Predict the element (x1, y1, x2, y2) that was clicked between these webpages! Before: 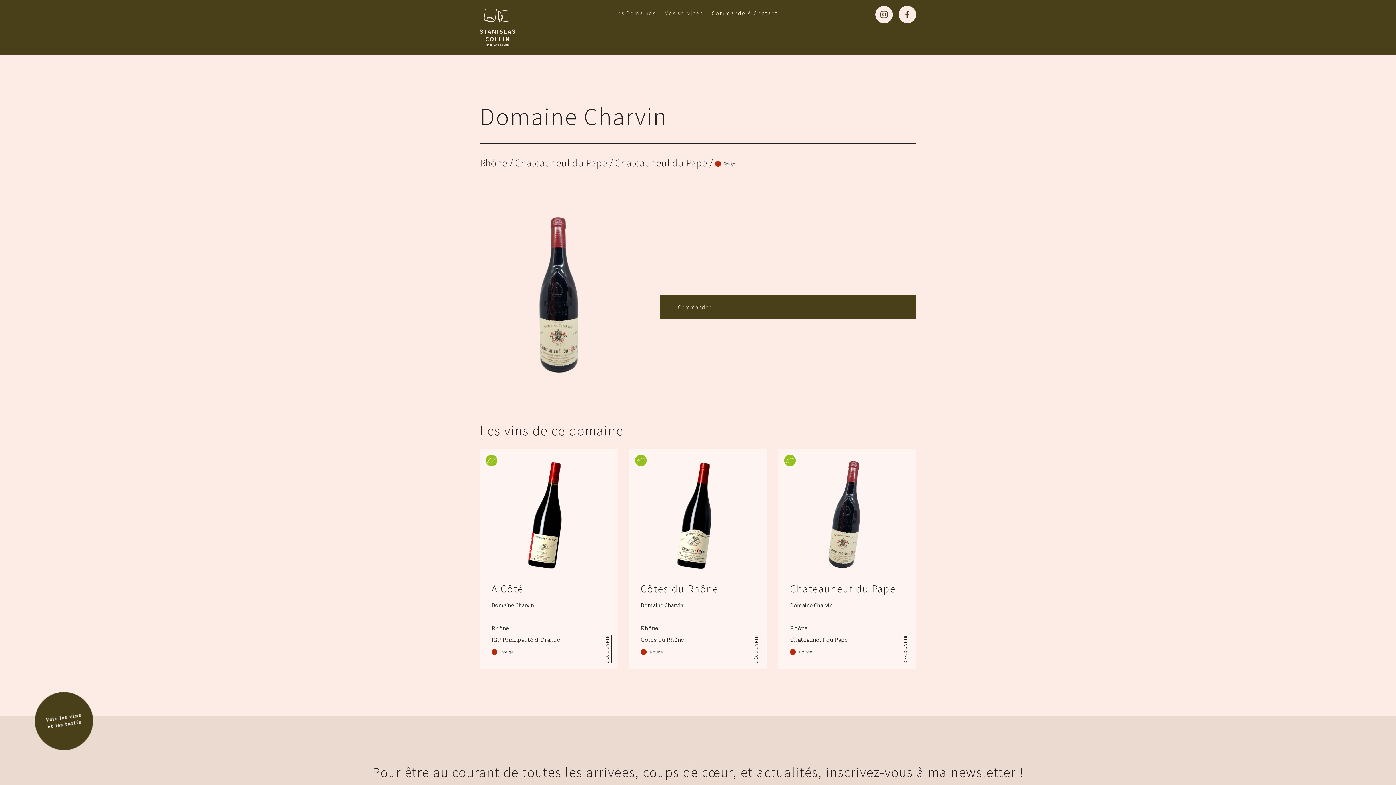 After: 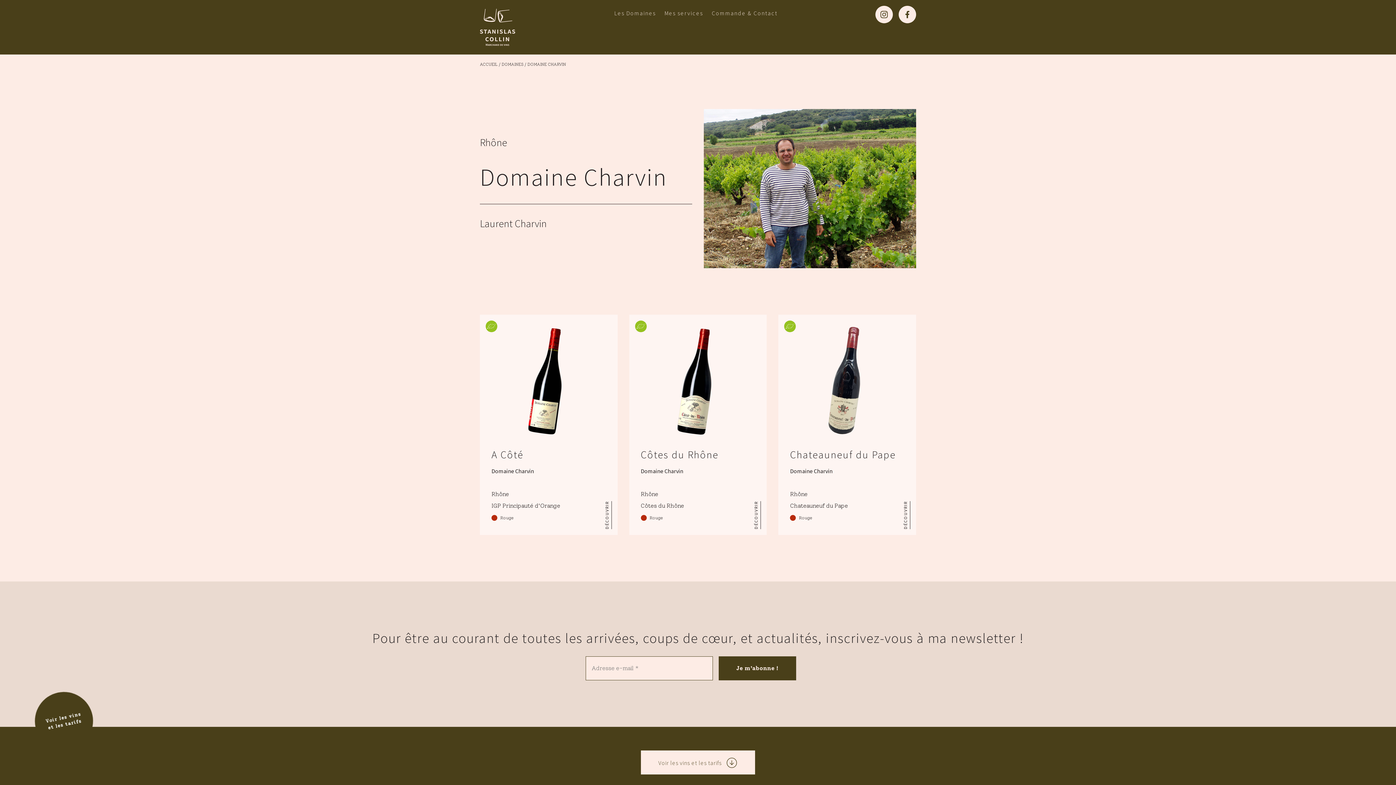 Action: bbox: (480, 101, 667, 131) label: Domaine Charvin